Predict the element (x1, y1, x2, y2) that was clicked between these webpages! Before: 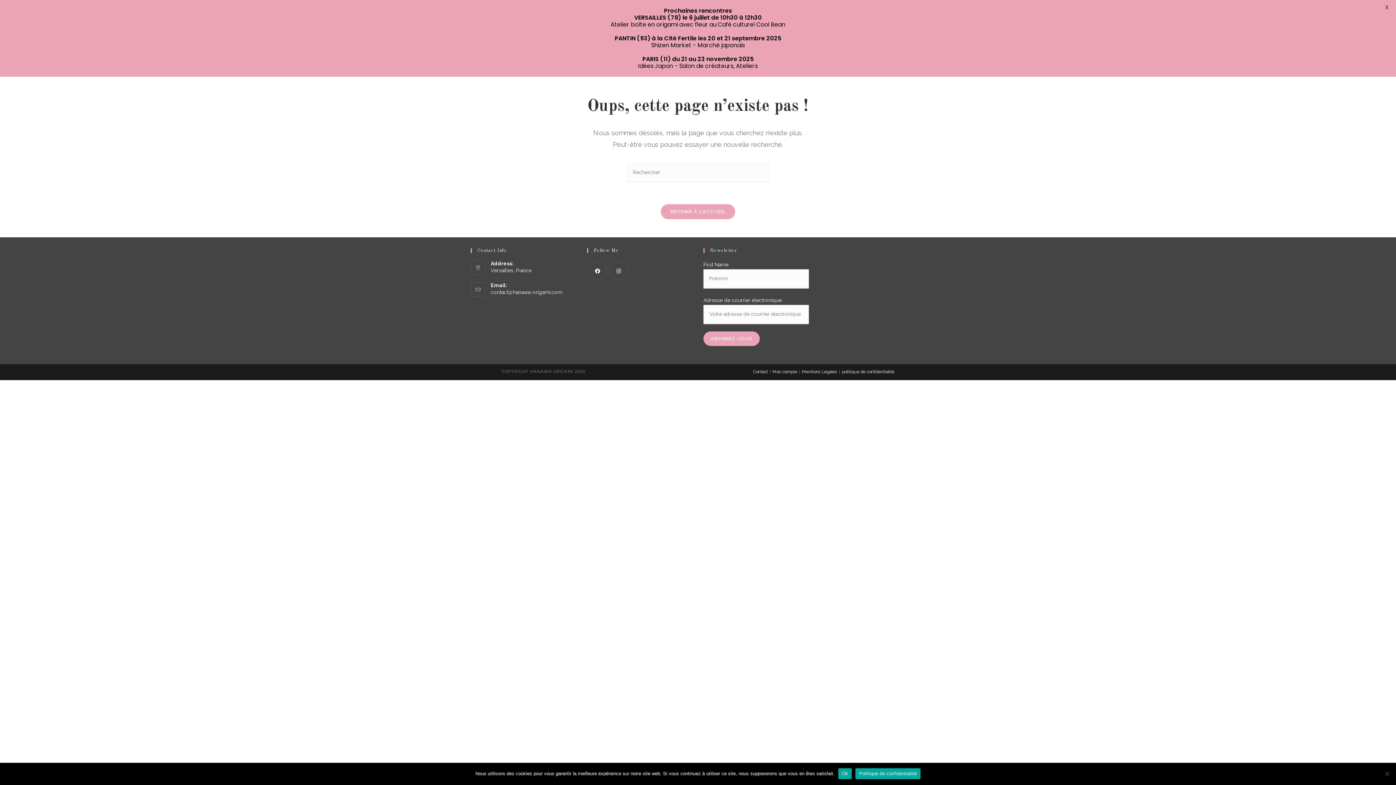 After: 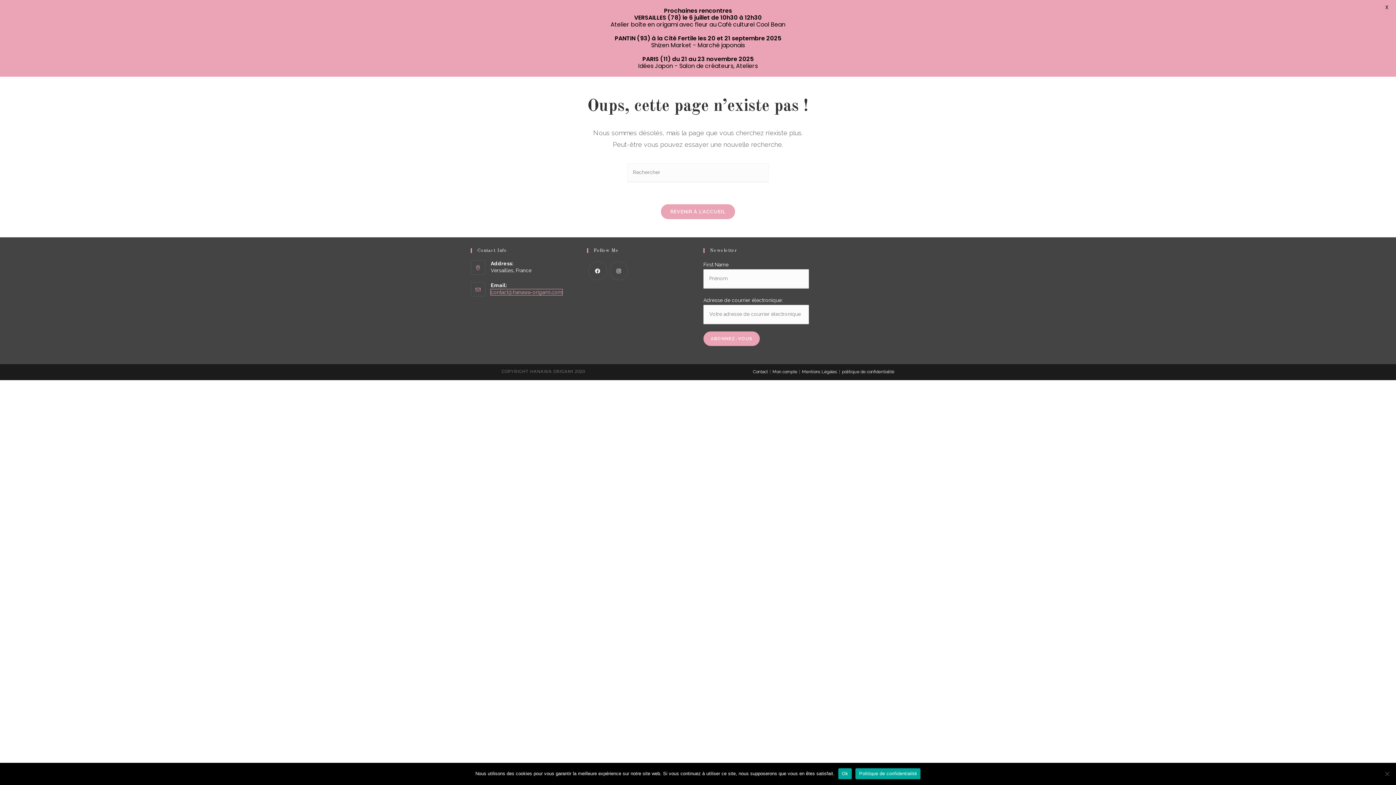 Action: label: contact@hanawa-origami.com bbox: (490, 289, 562, 295)